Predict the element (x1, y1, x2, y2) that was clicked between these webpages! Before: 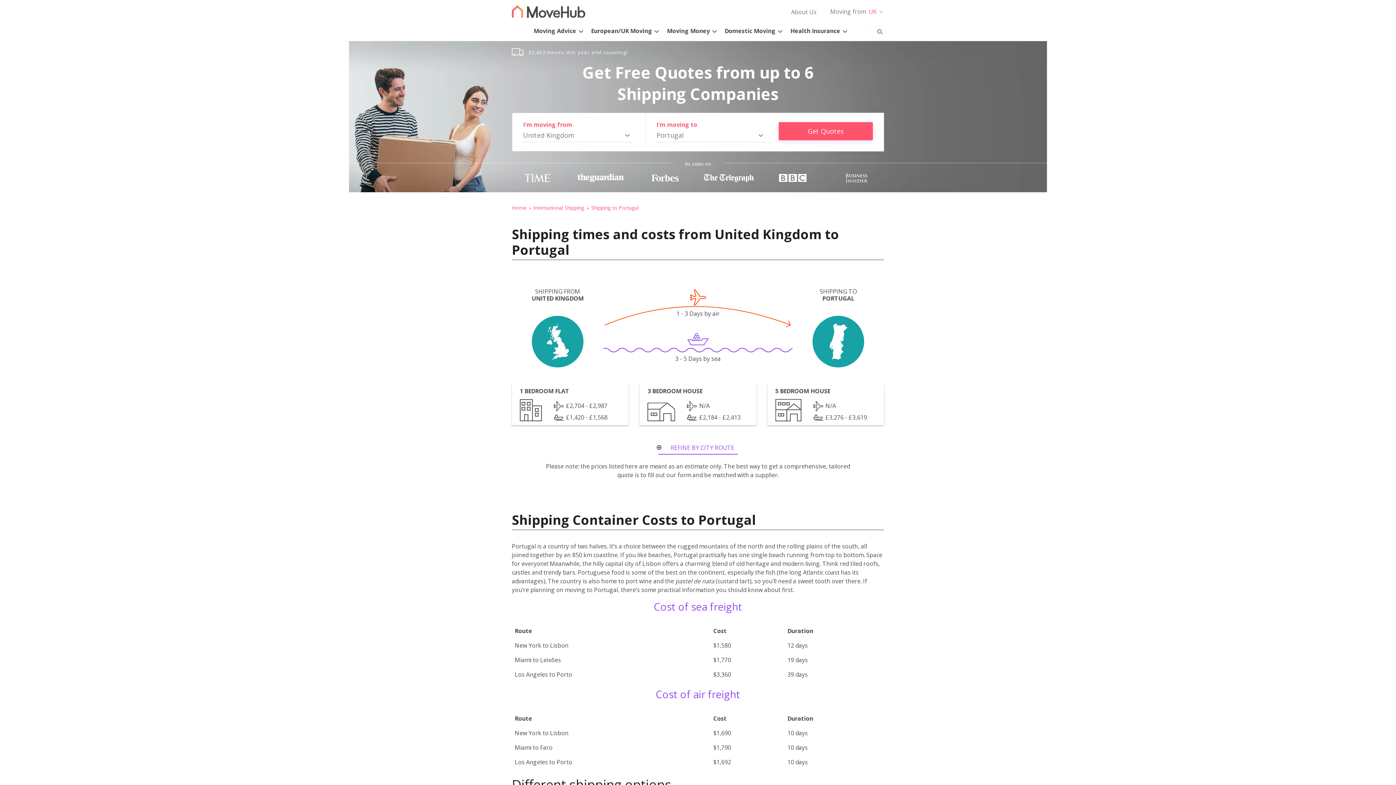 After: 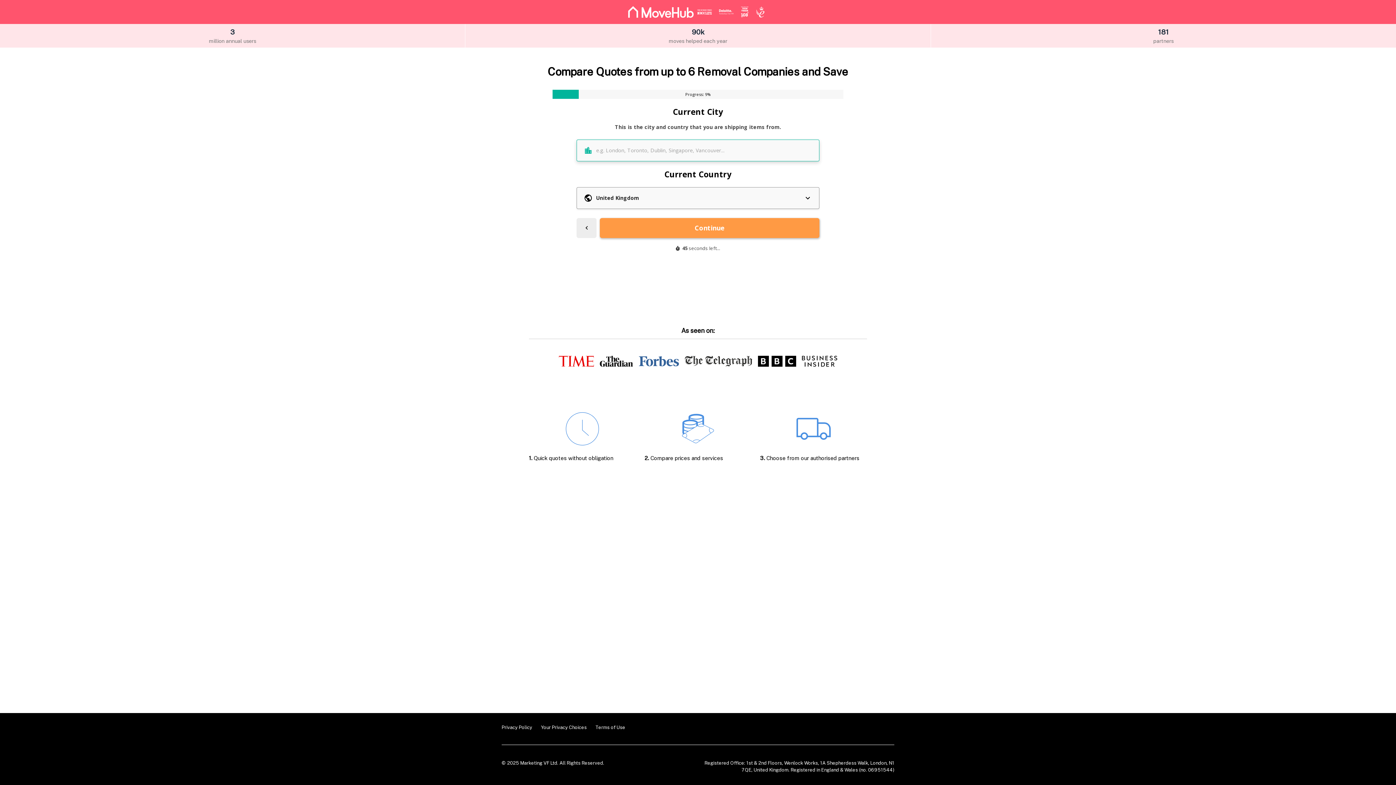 Action: label: Get Quotes bbox: (778, 122, 873, 140)